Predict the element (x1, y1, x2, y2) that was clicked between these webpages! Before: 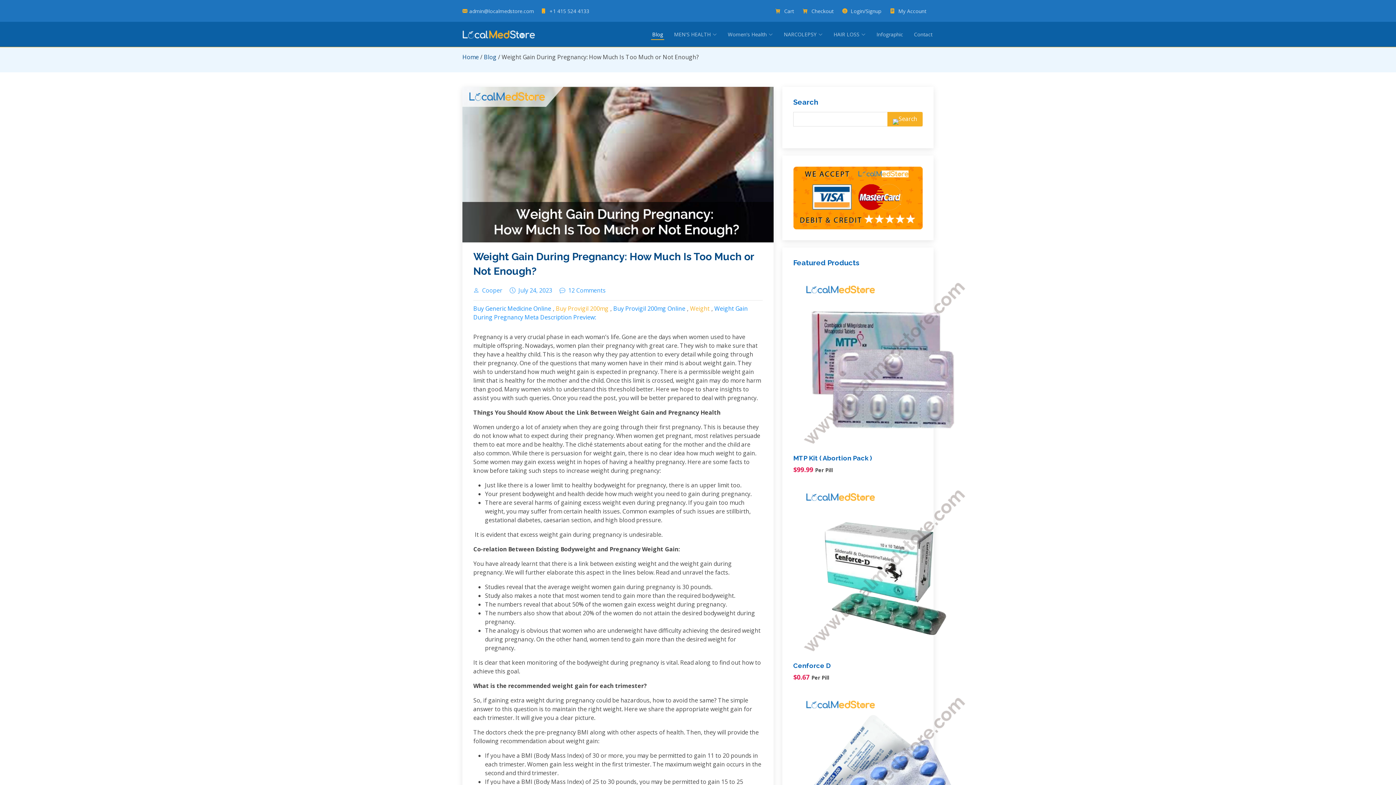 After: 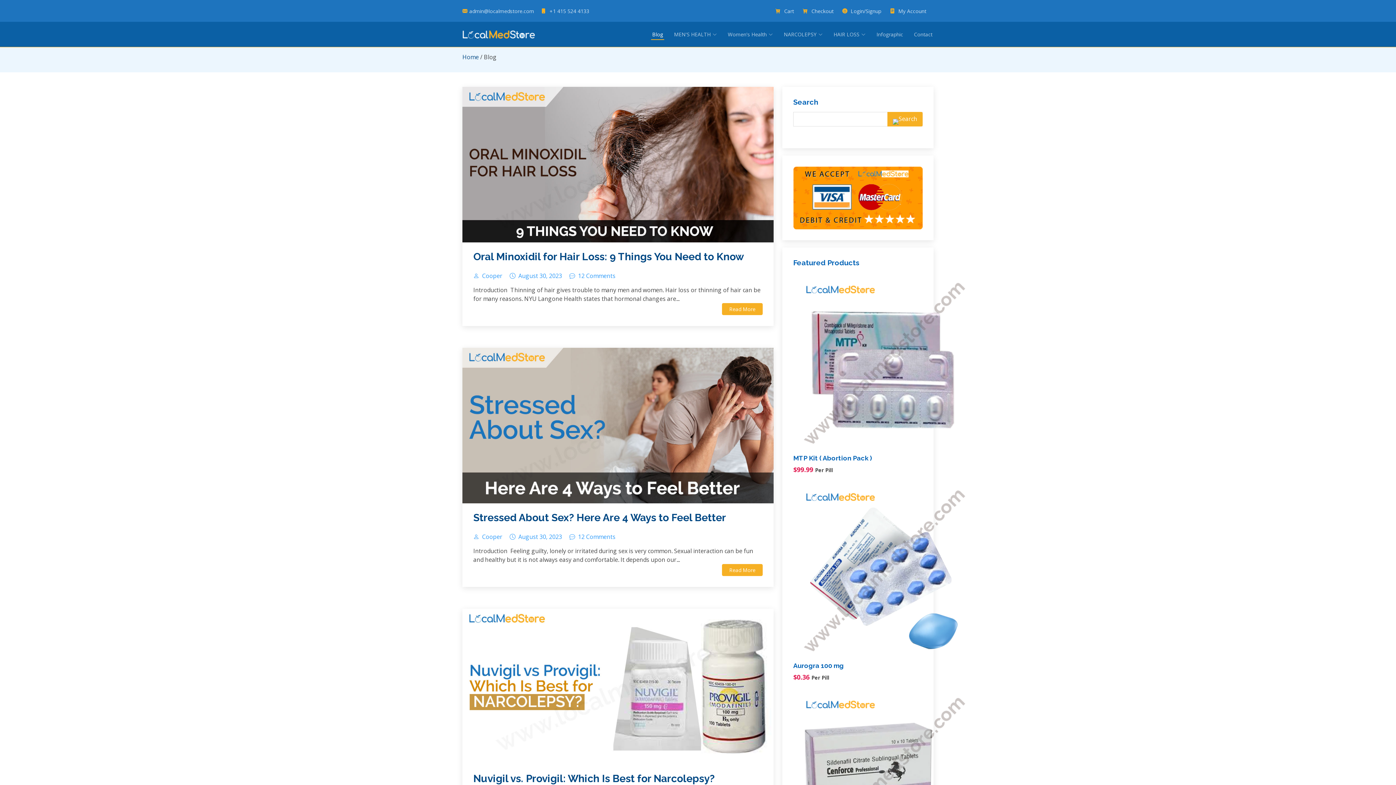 Action: label: Blog bbox: (484, 53, 496, 61)